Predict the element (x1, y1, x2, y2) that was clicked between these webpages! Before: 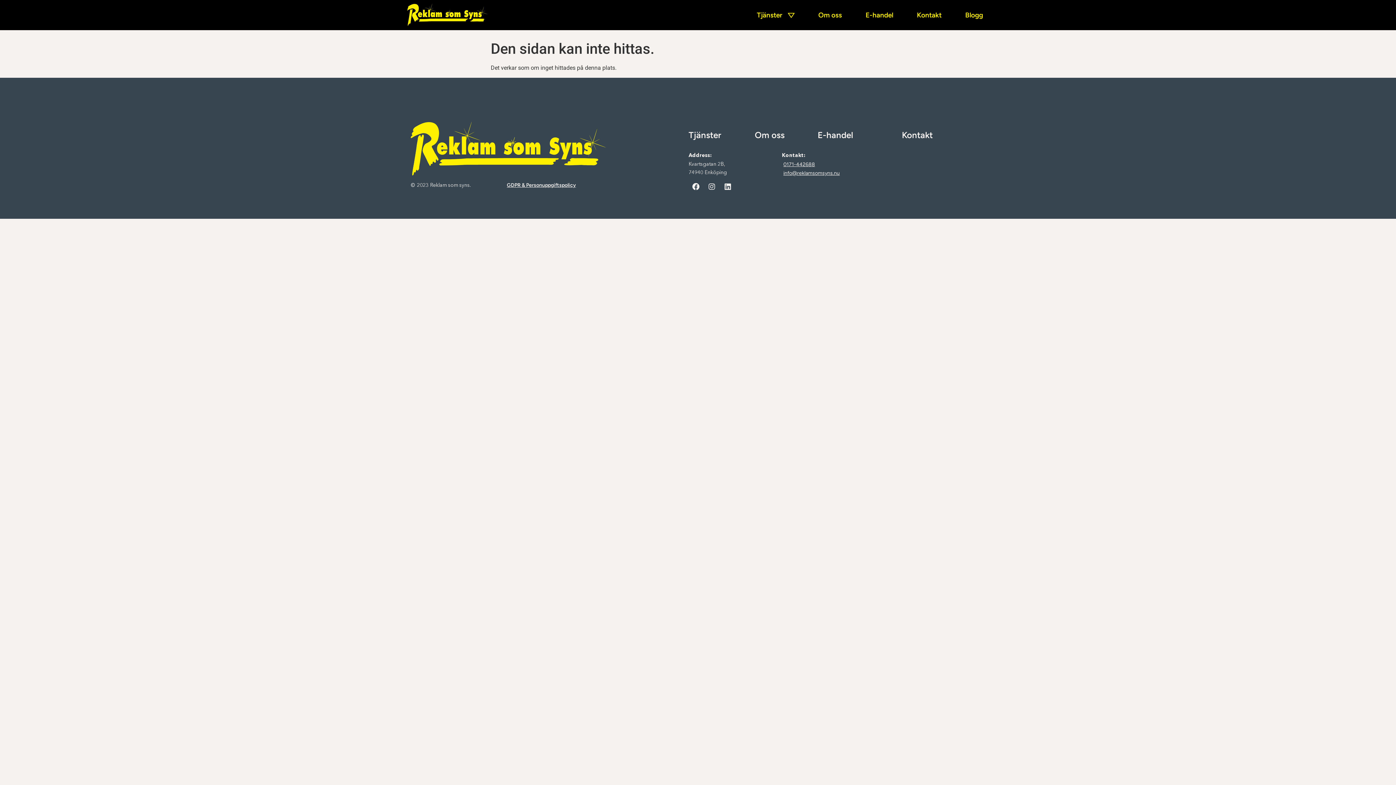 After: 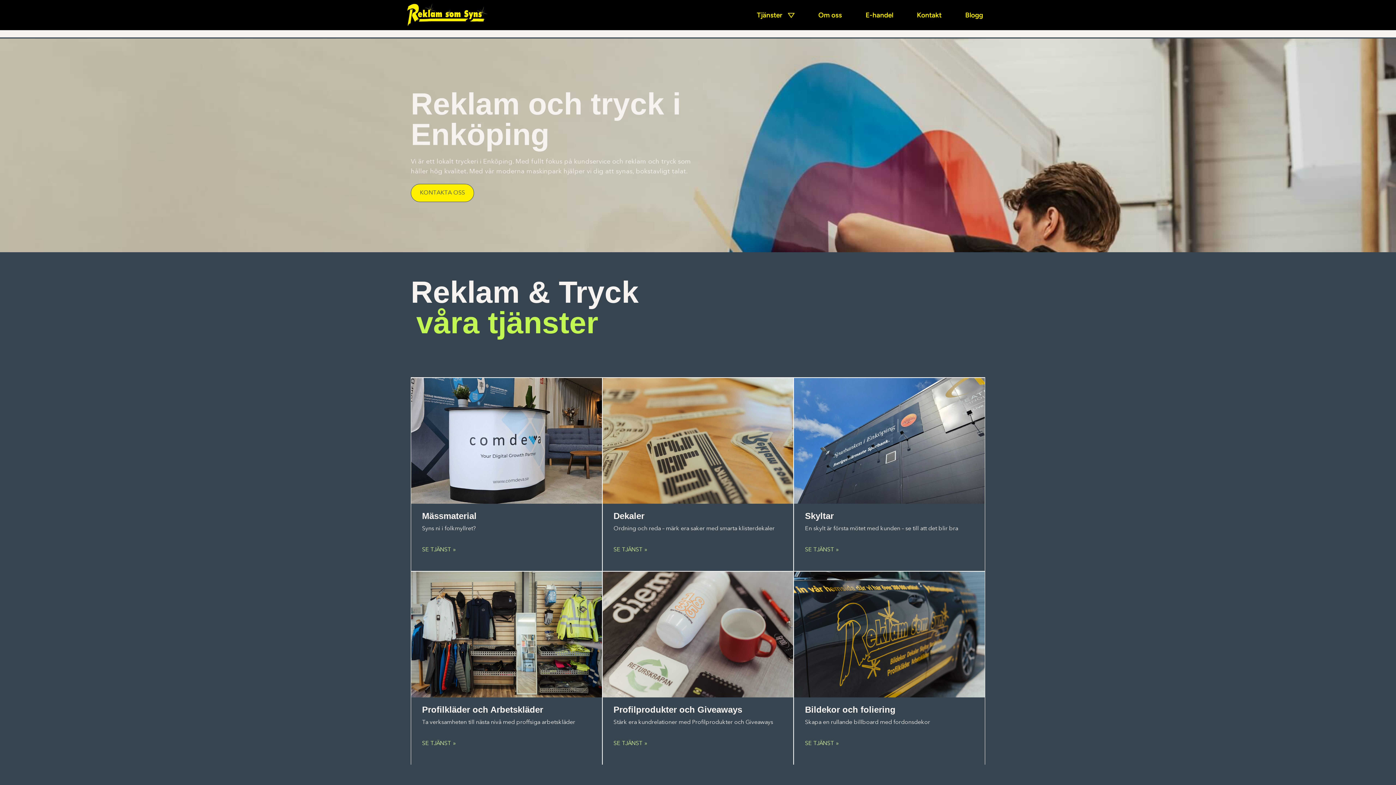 Action: bbox: (688, 129, 721, 140) label: Tjänster